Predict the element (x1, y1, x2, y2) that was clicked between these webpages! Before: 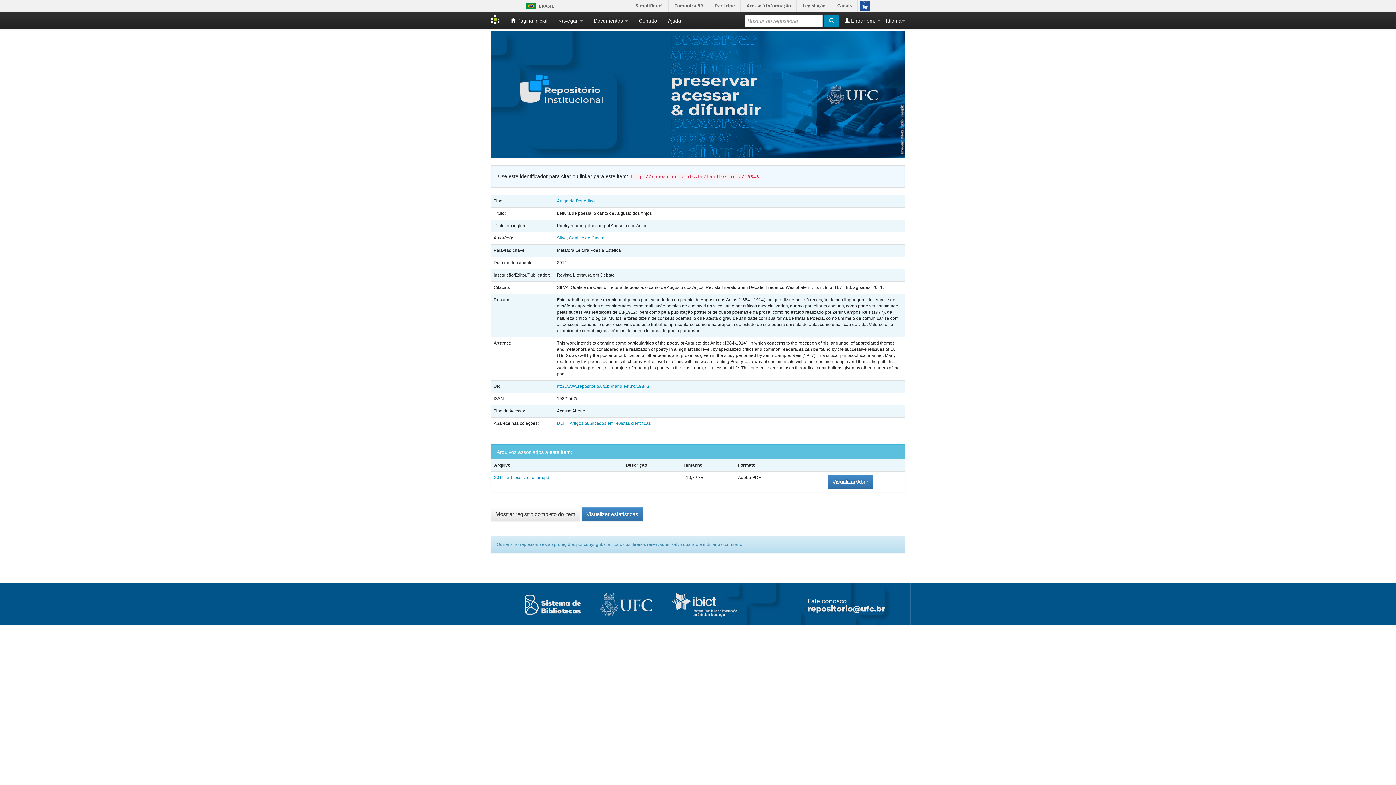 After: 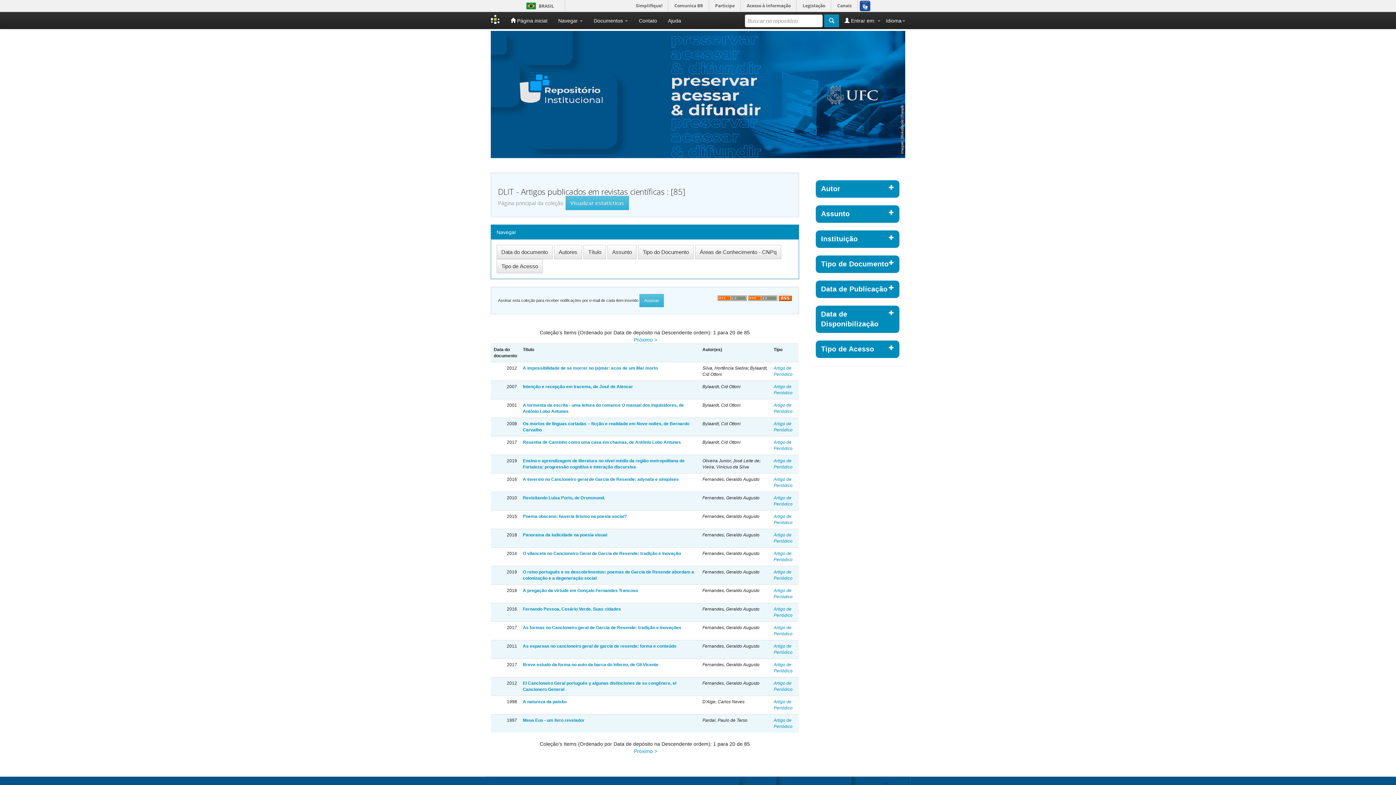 Action: bbox: (557, 421, 650, 426) label: DLIT - Artigos publicados em revistas científicas